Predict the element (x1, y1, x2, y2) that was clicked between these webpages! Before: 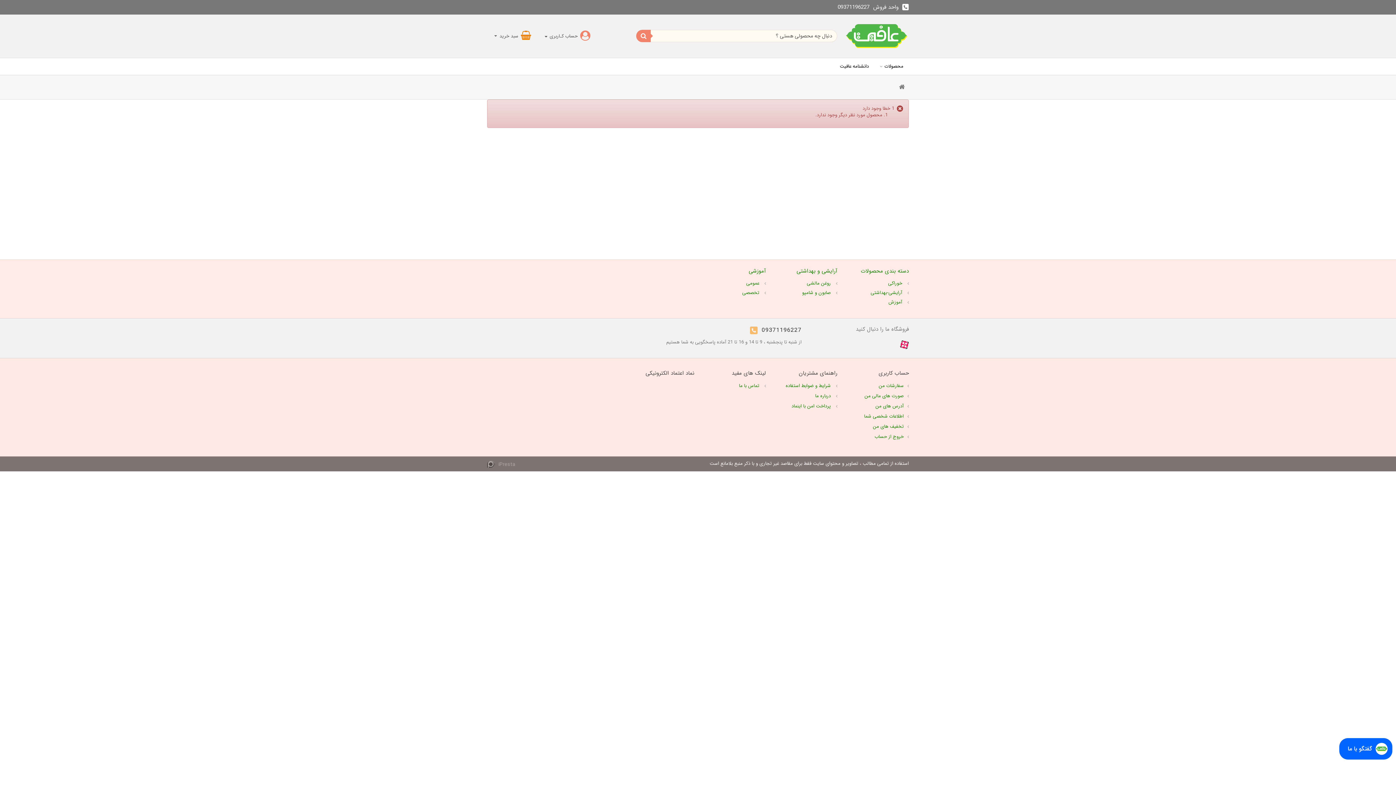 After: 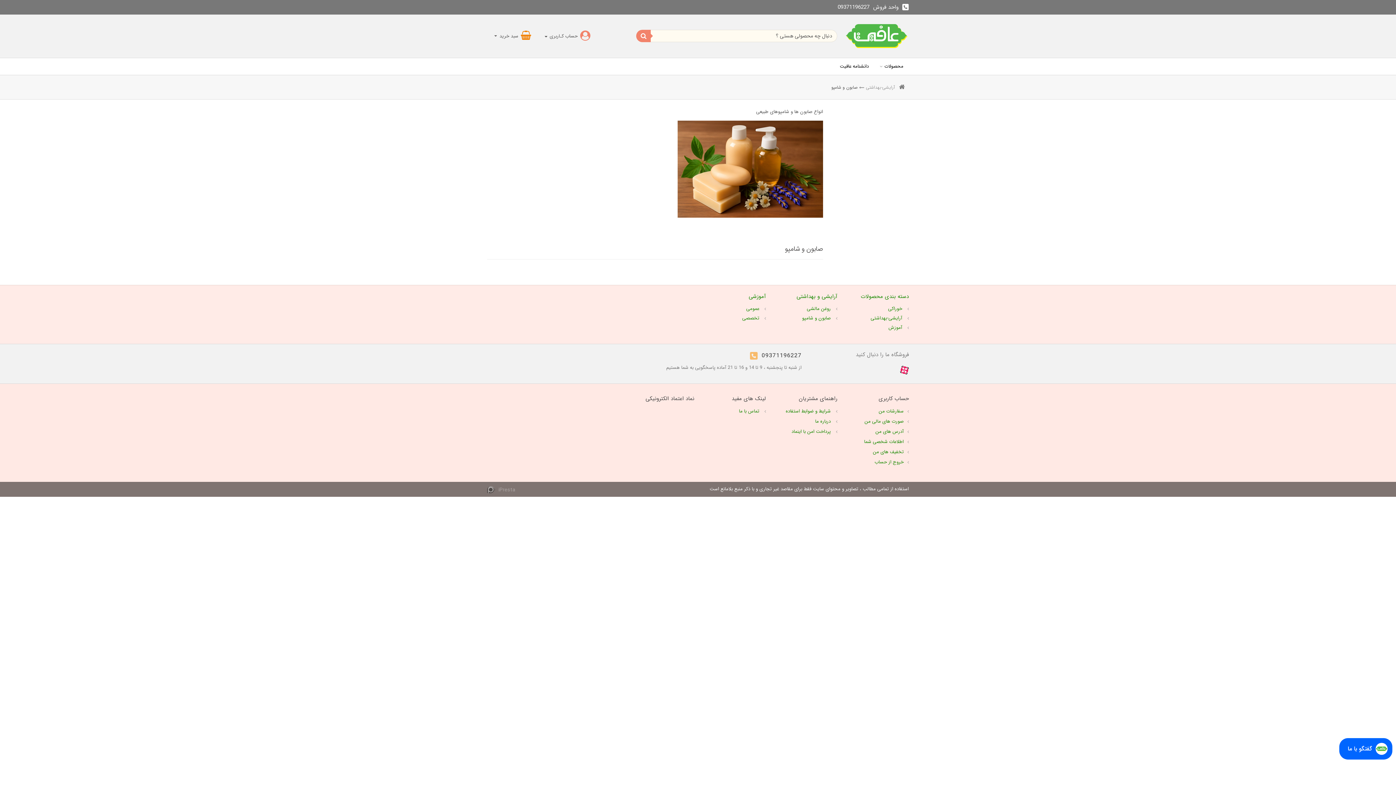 Action: bbox: (773, 288, 837, 297) label:  صابون و شامپو